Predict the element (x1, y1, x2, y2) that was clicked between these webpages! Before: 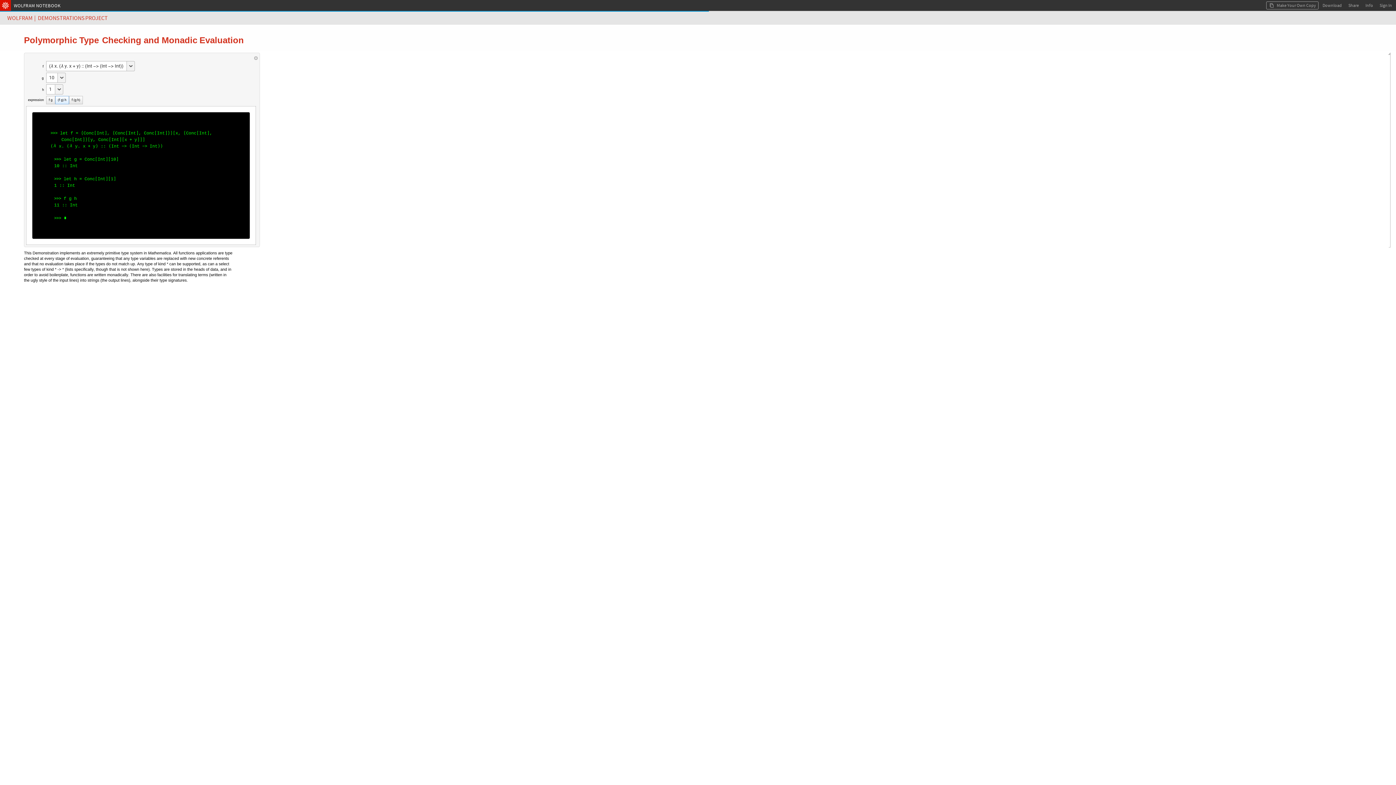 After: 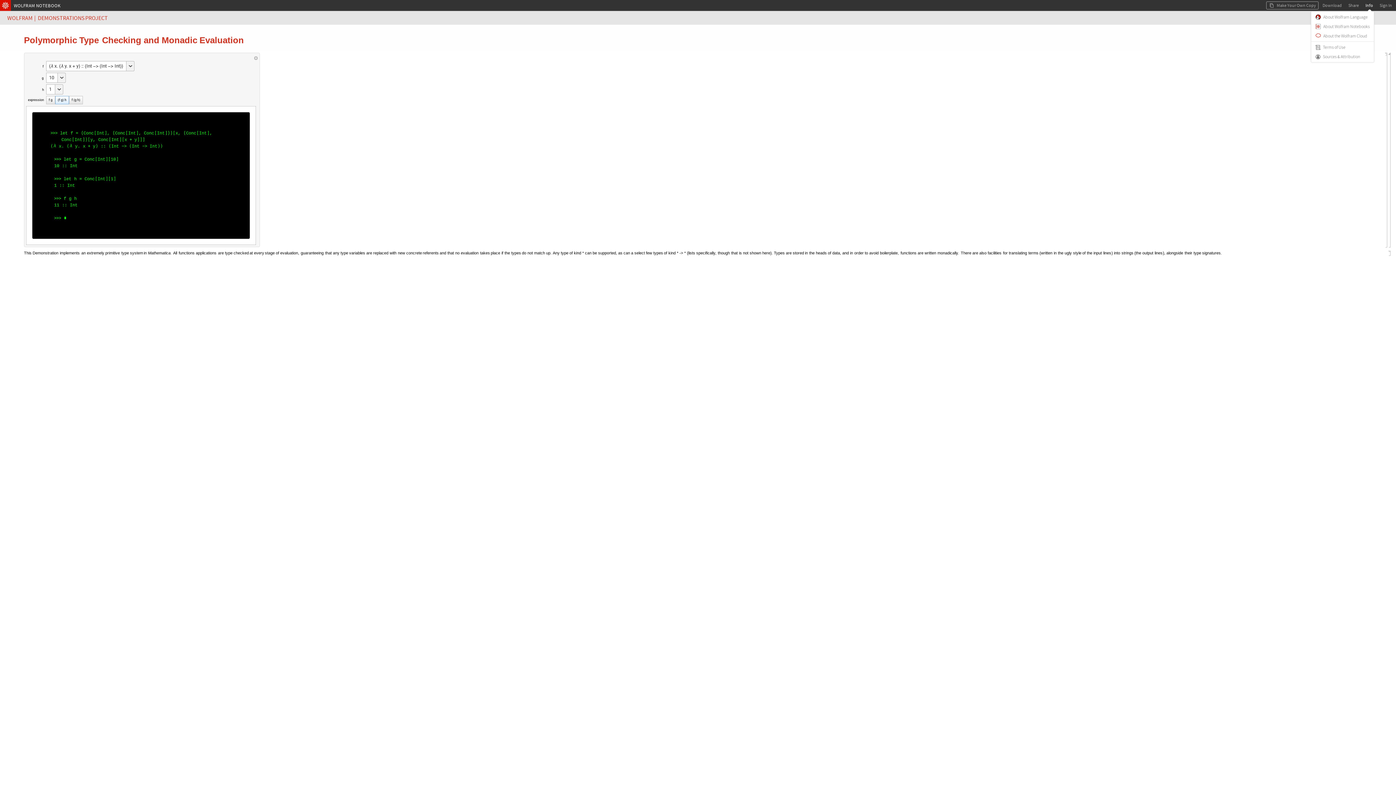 Action: label: Info bbox: (1363, 1, 1376, 9)